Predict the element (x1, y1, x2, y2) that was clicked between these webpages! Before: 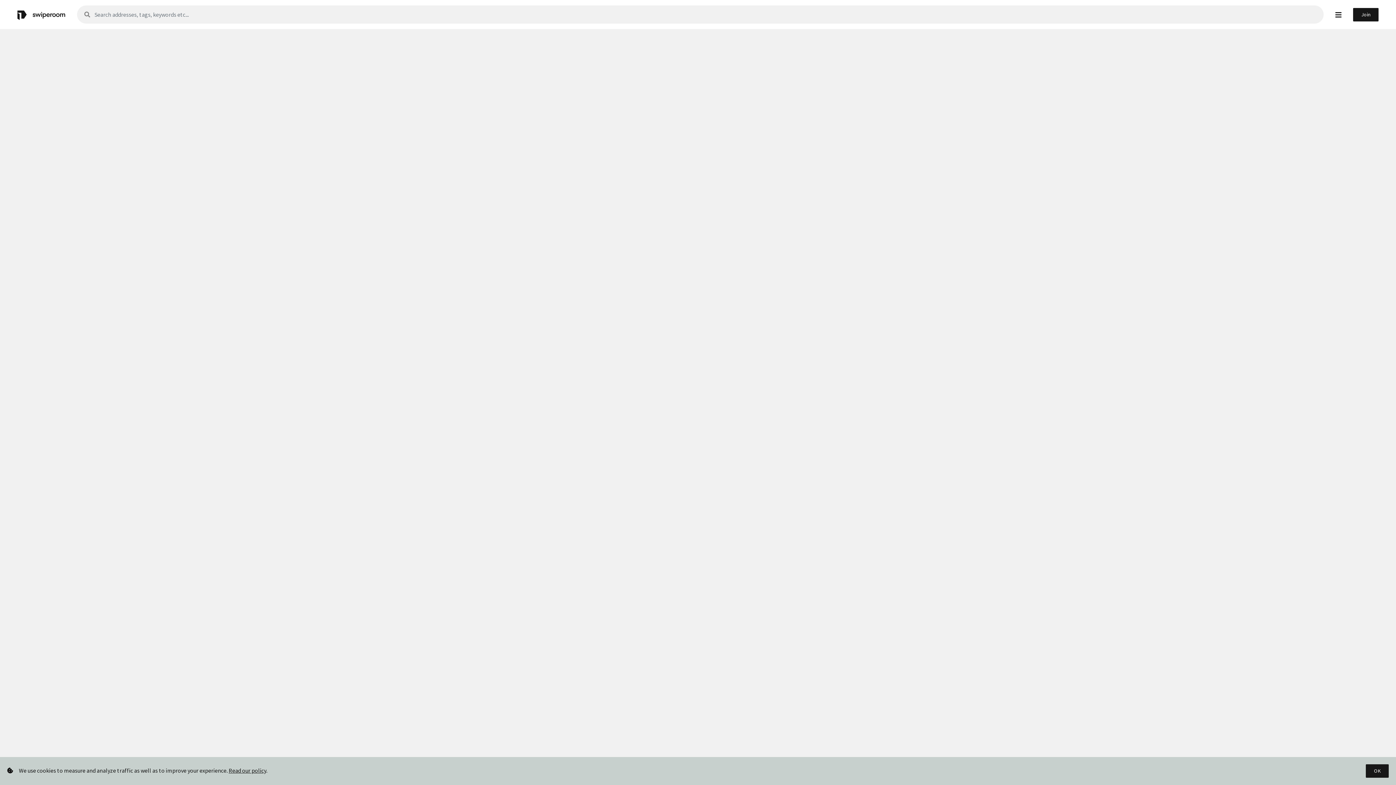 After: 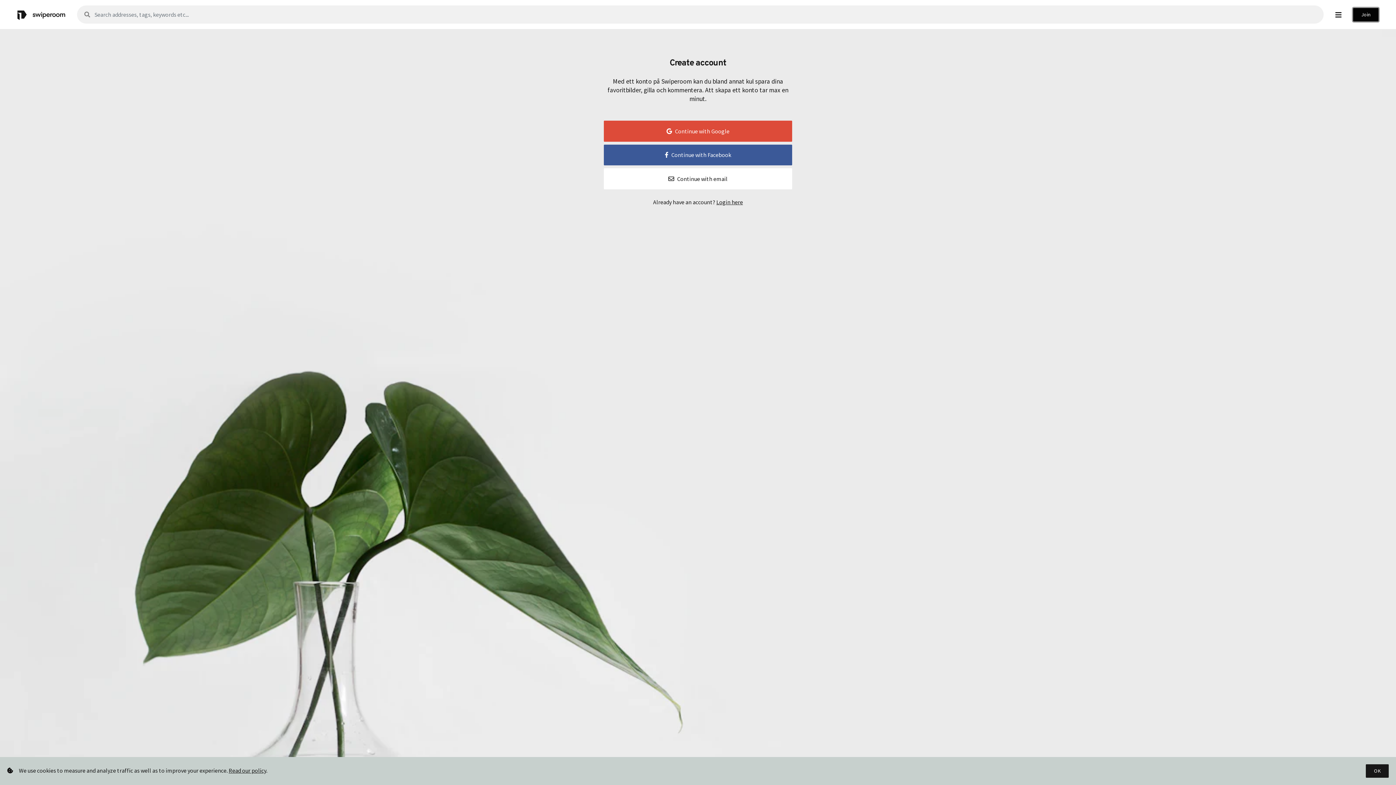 Action: bbox: (1353, 7, 1378, 21) label: Join